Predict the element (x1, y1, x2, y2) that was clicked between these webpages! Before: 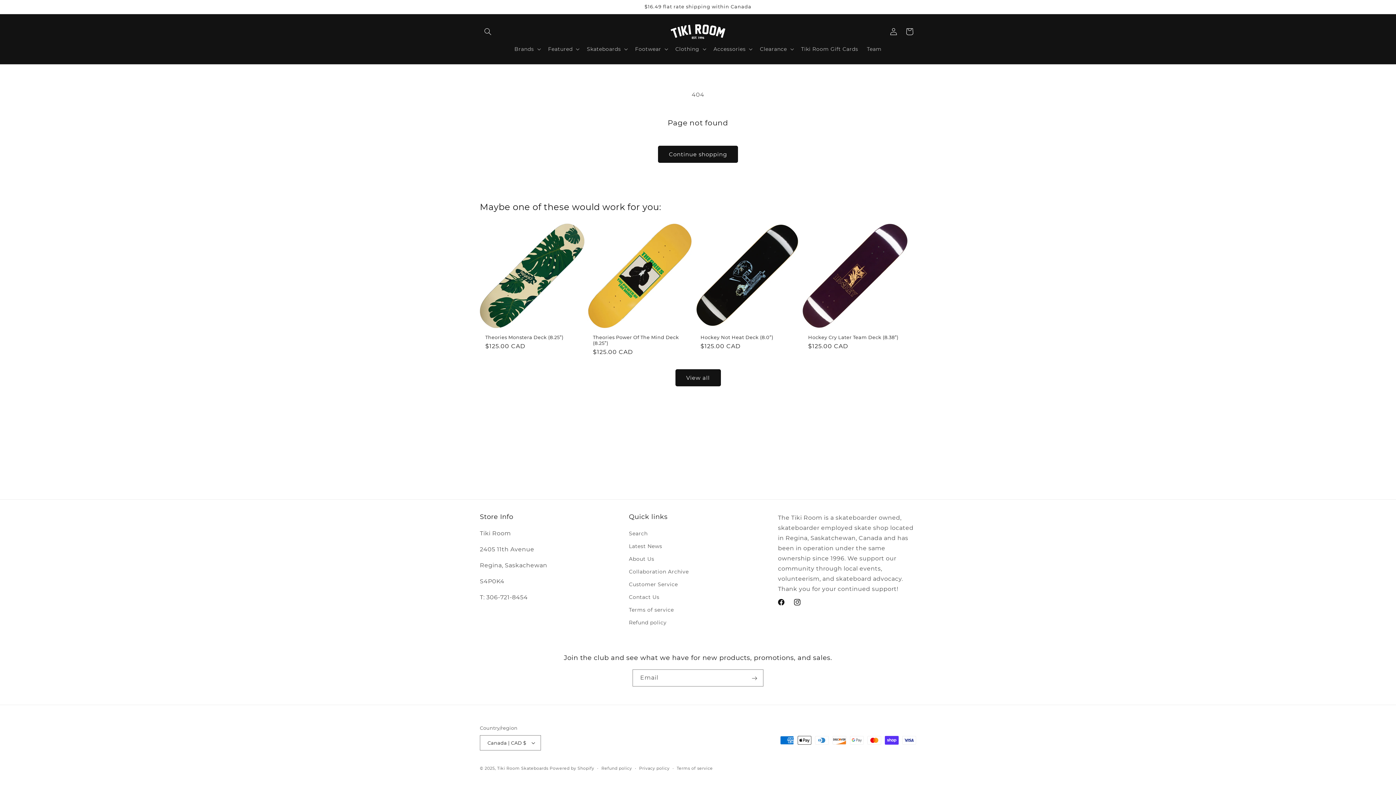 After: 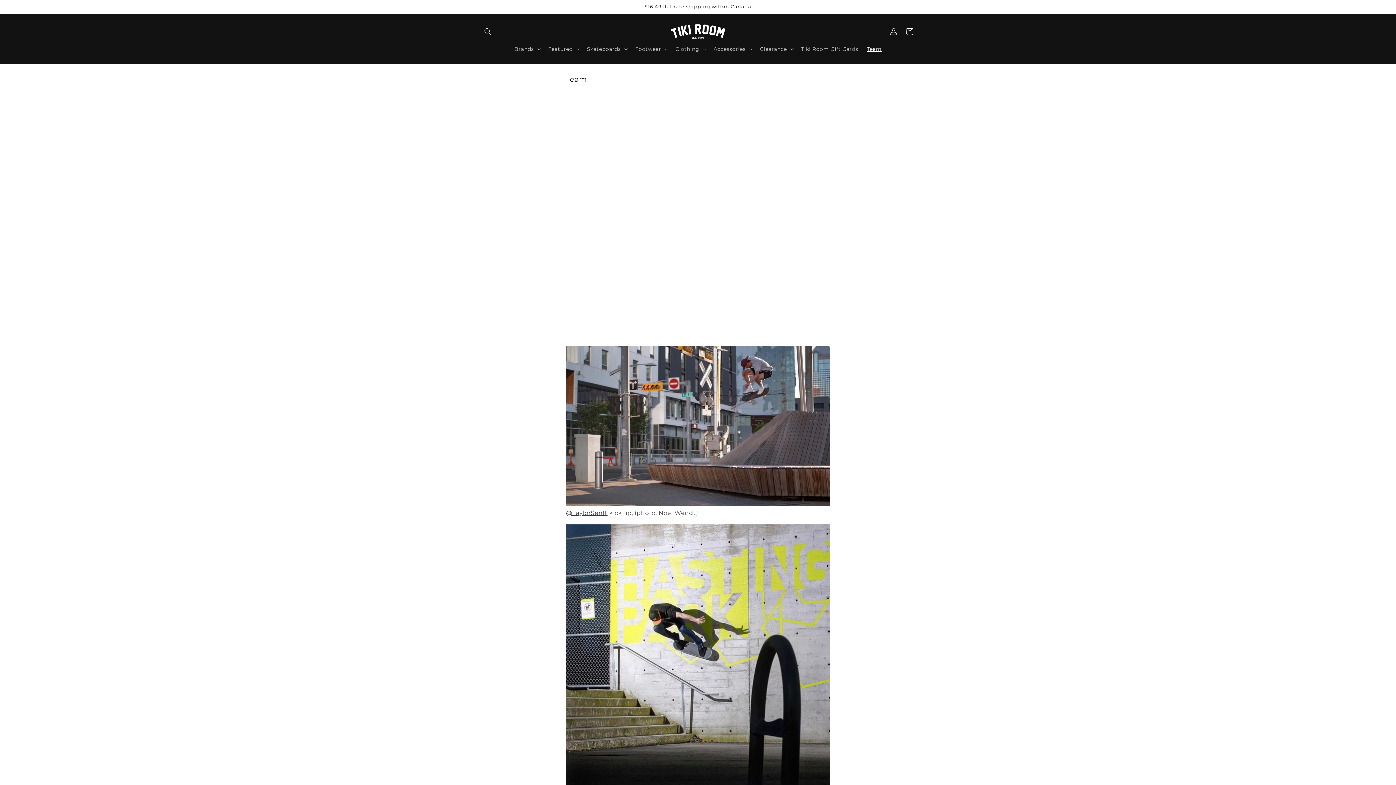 Action: bbox: (862, 41, 886, 56) label: Team